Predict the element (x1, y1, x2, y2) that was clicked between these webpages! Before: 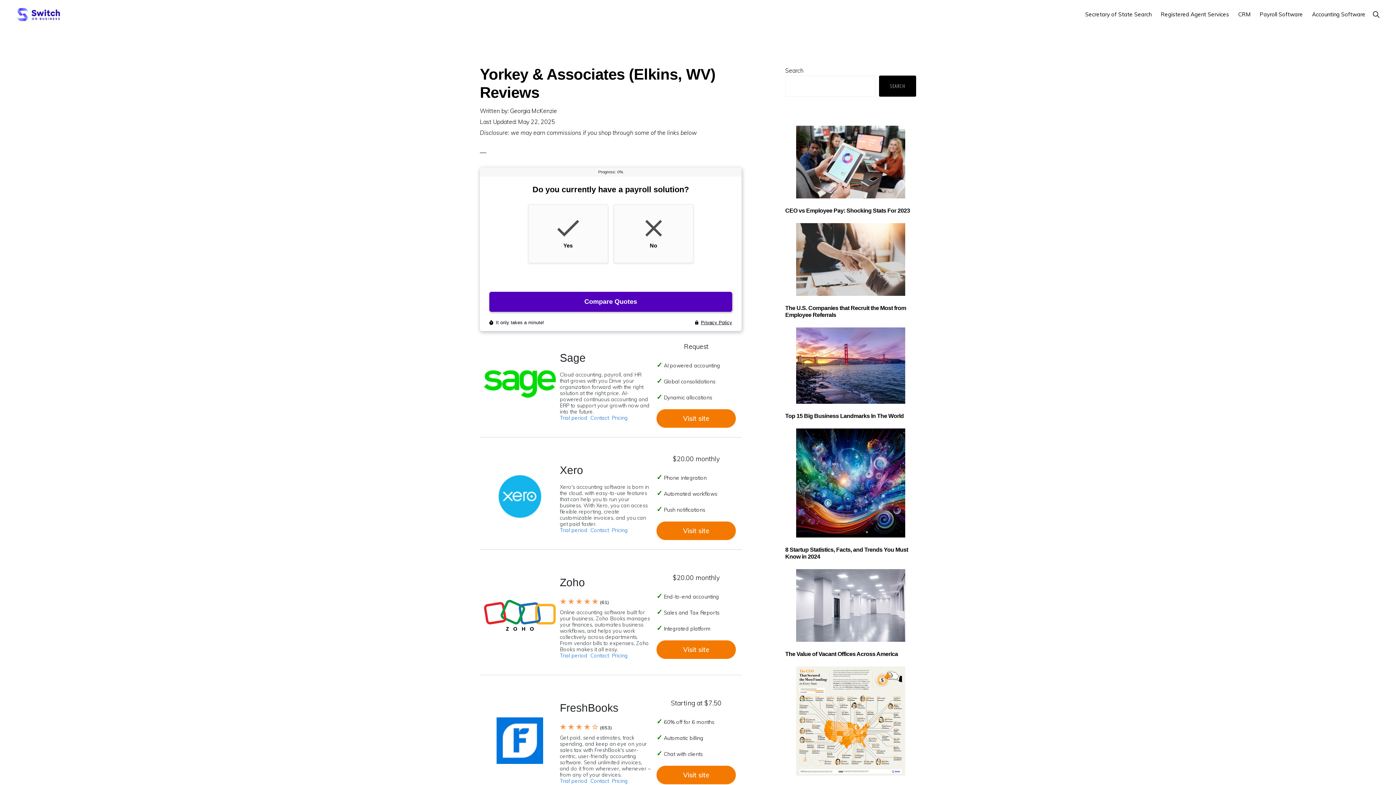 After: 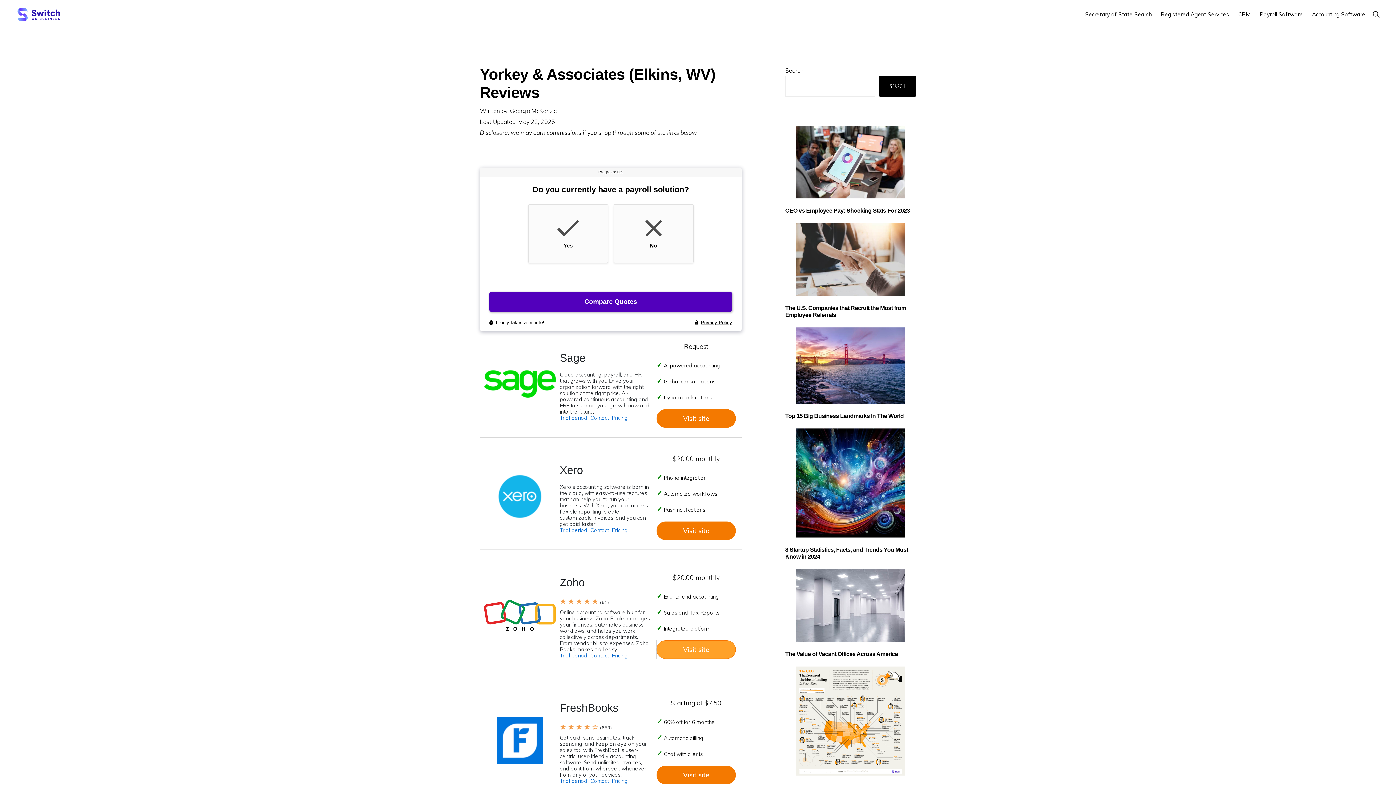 Action: bbox: (656, 640, 736, 659) label: Visit site